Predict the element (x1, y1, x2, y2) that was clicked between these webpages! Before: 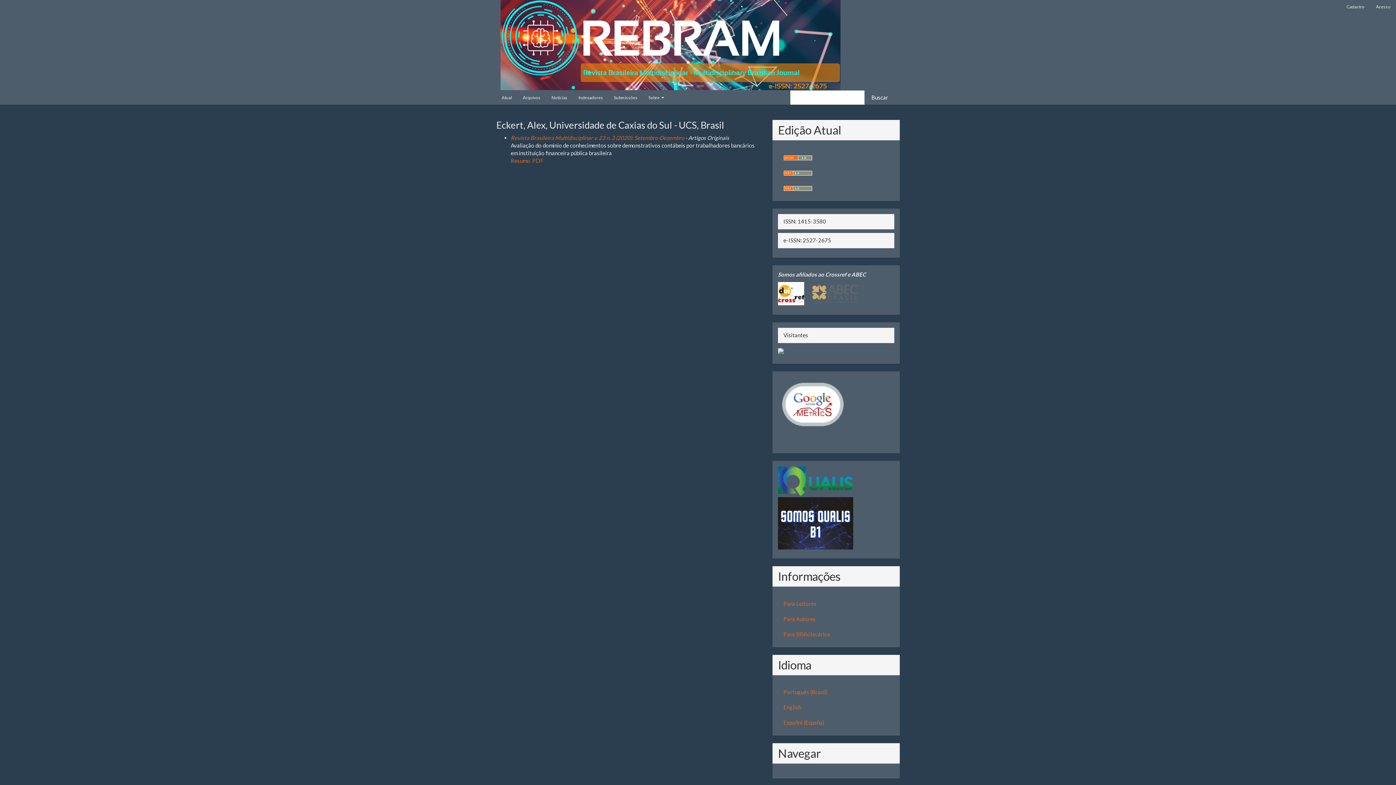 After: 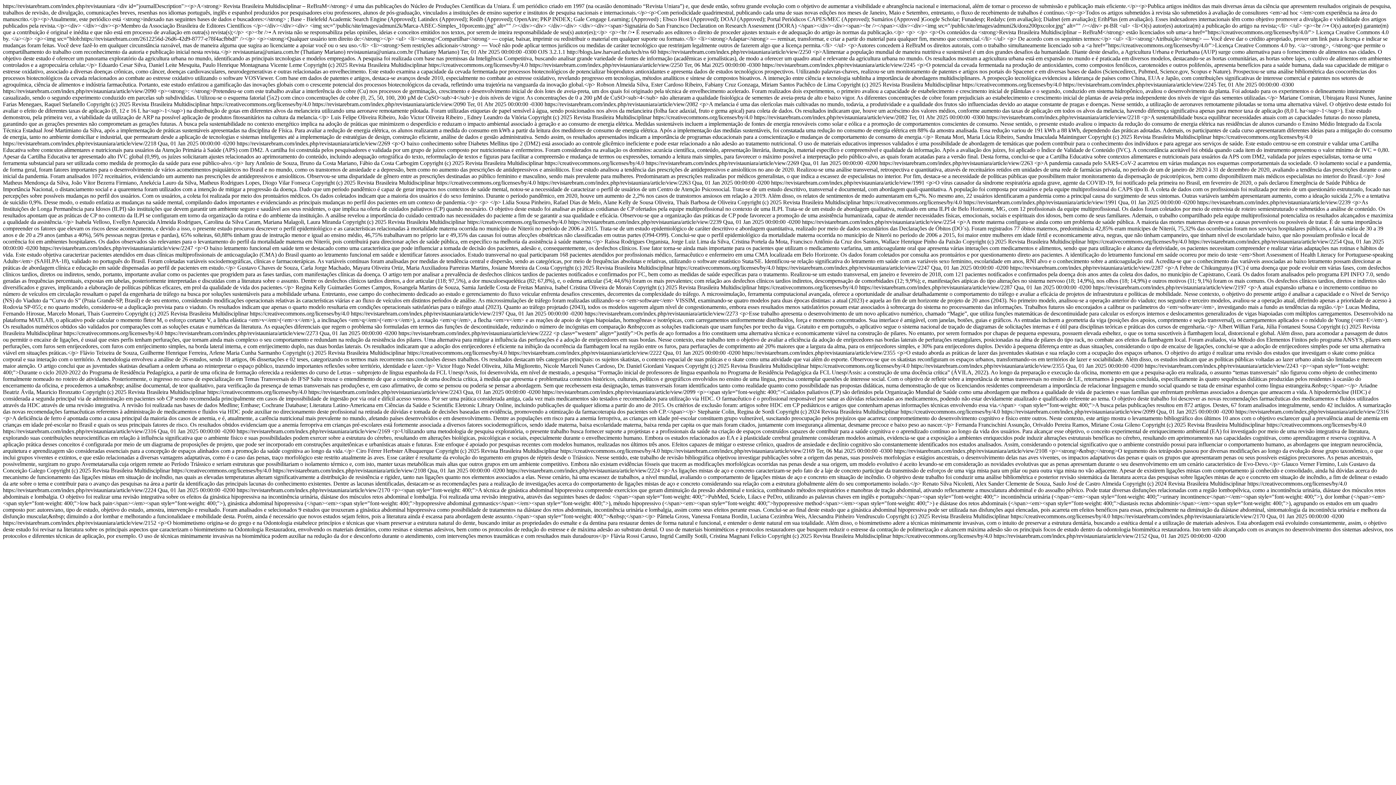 Action: bbox: (783, 169, 812, 175)